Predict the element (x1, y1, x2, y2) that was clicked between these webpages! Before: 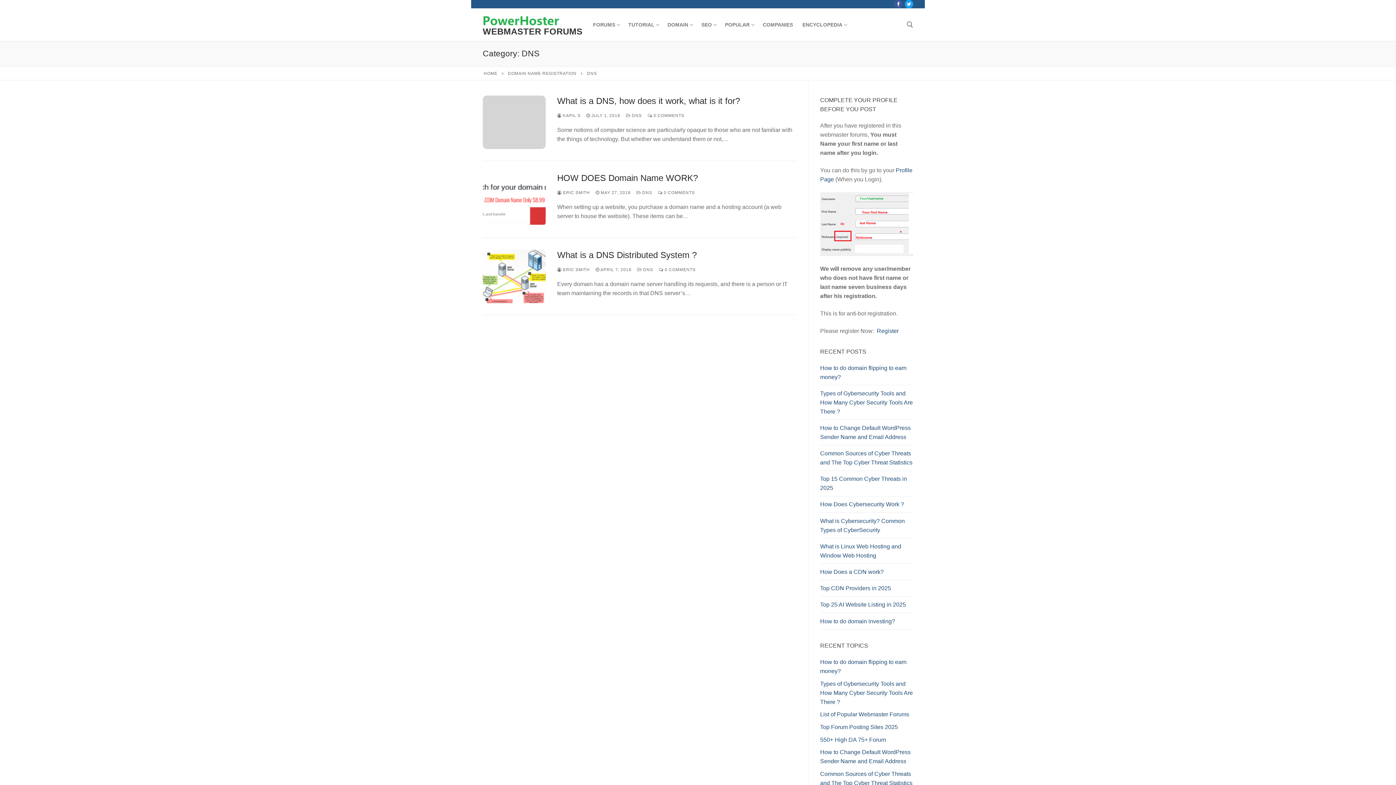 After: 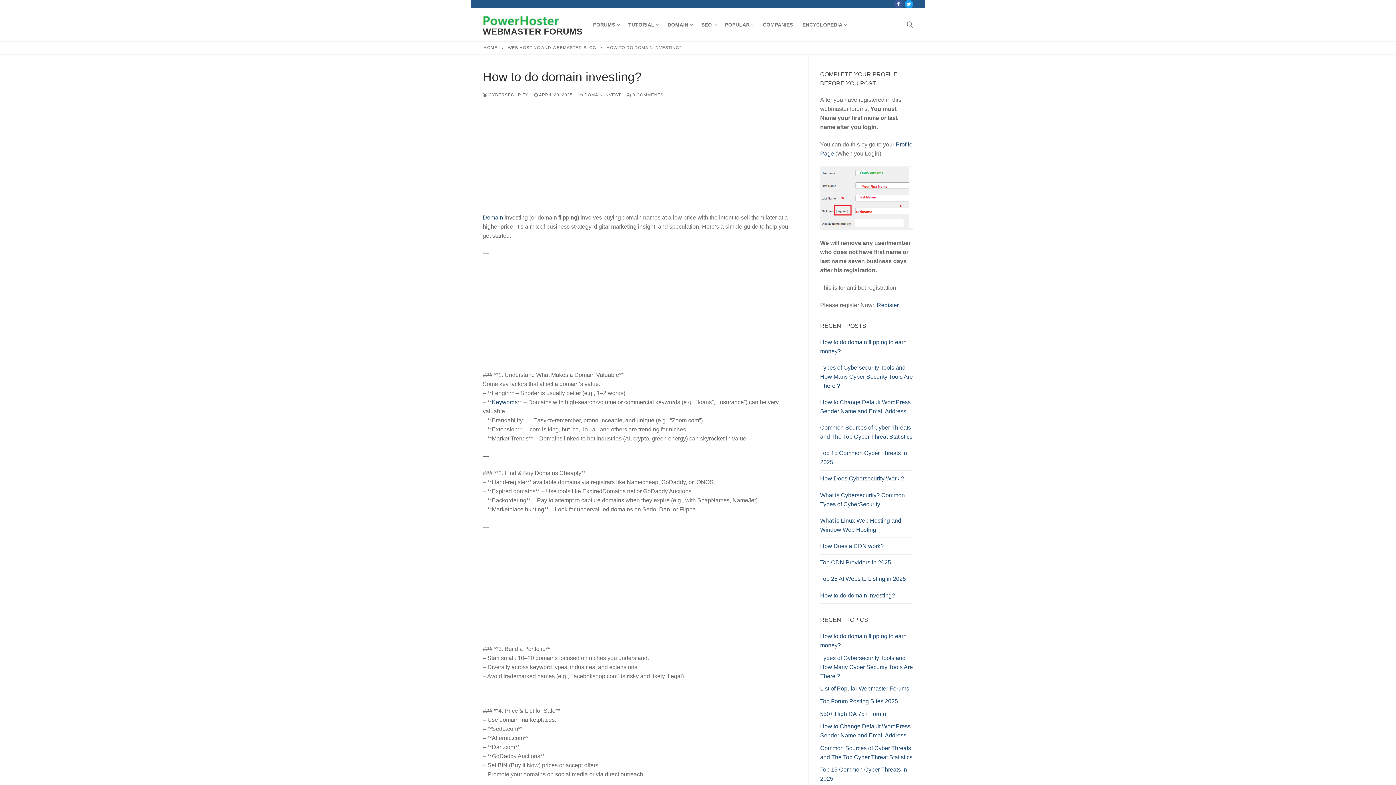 Action: bbox: (820, 616, 913, 629) label: How to do domain investing?